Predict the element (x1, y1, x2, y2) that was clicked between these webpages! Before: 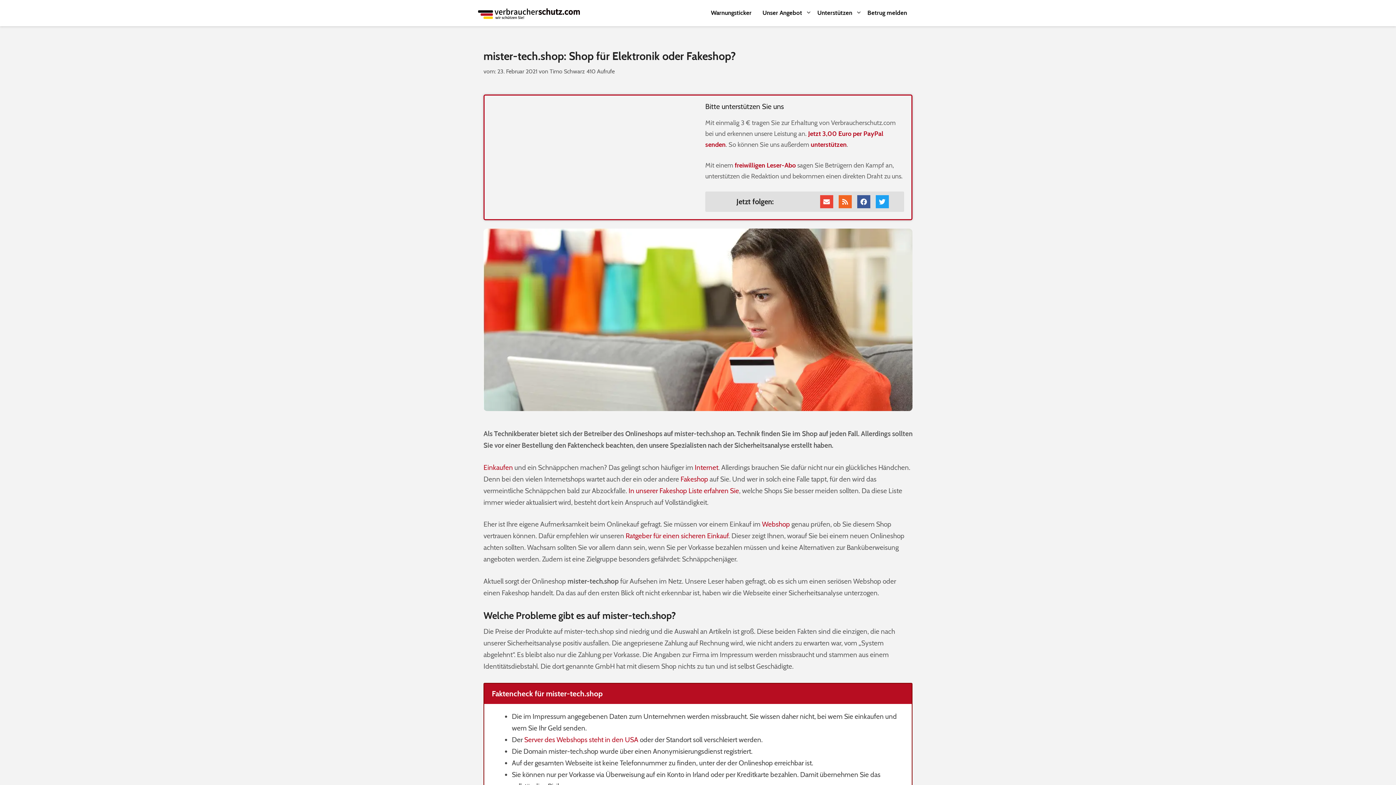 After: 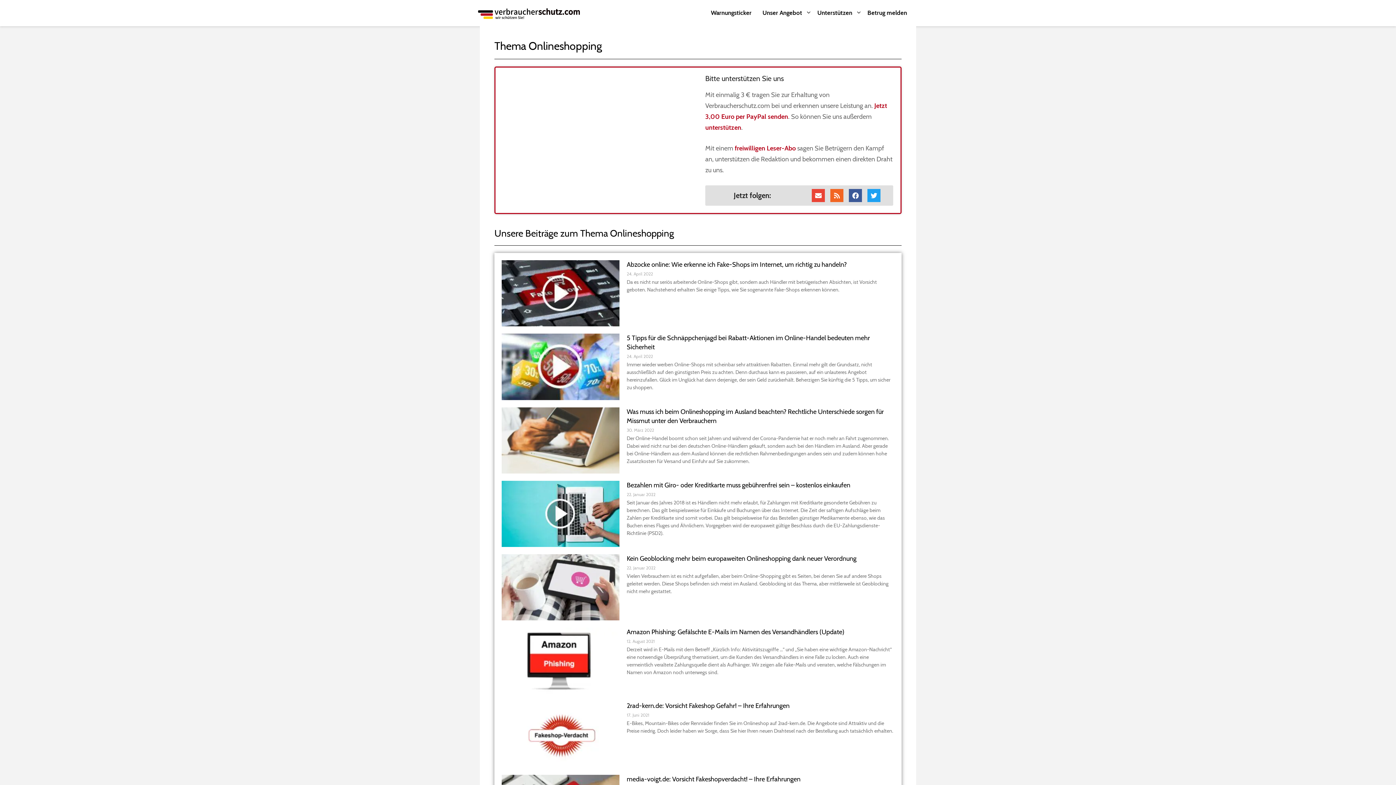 Action: bbox: (762, 520, 790, 528) label: Webshop